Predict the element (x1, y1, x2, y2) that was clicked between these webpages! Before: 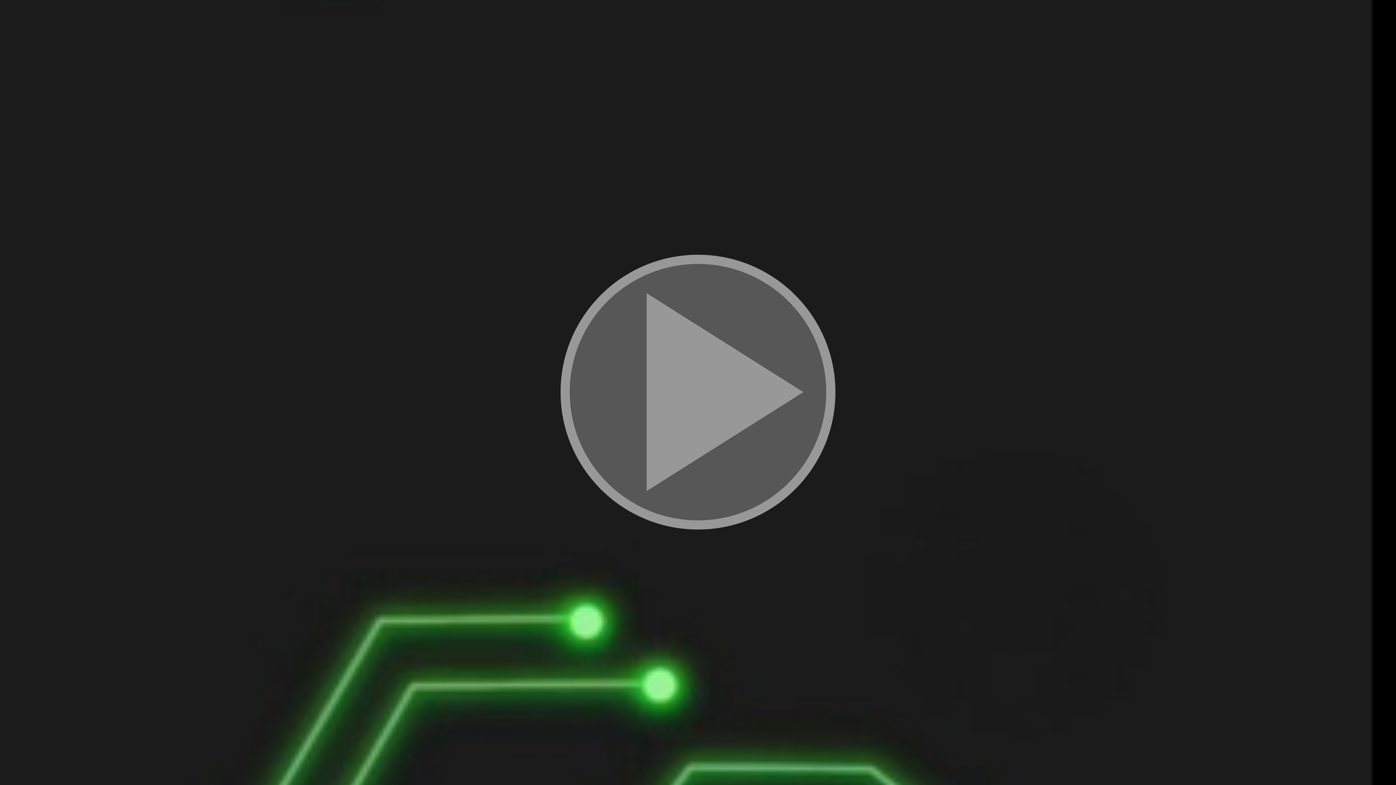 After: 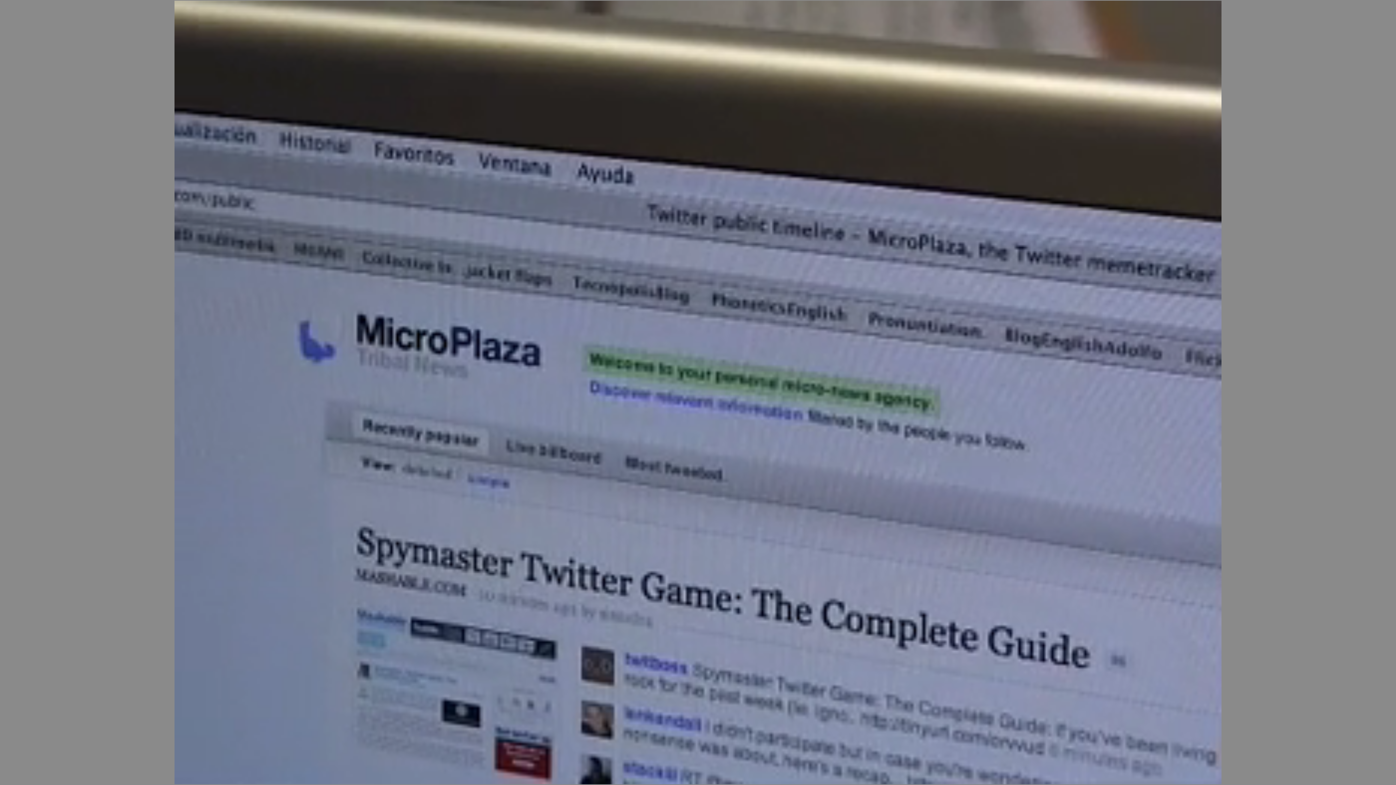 Action: bbox: (0, 0, 1396, 785) label: Play video